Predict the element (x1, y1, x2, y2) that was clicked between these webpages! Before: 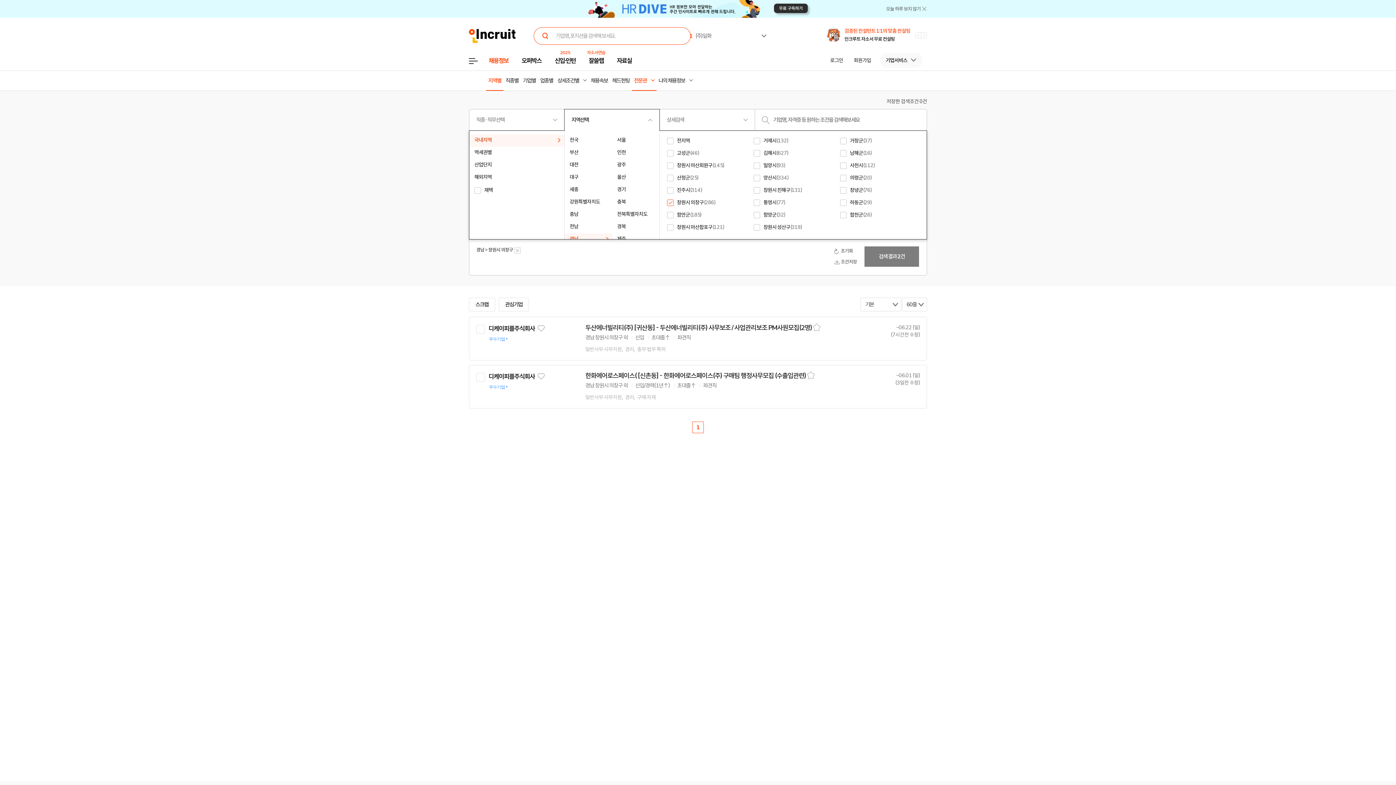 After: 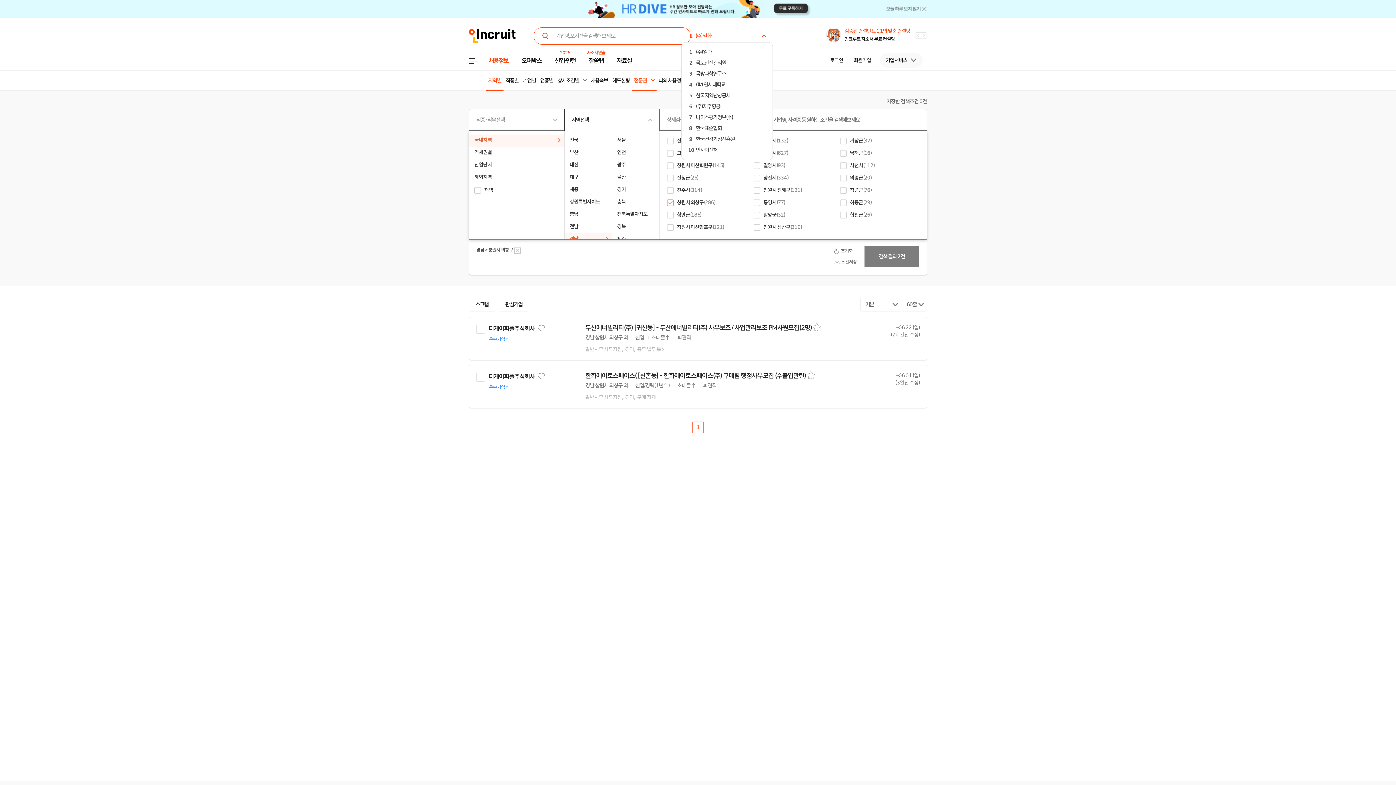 Action: bbox: (689, 31, 734, 40) label: 1
(주)일화